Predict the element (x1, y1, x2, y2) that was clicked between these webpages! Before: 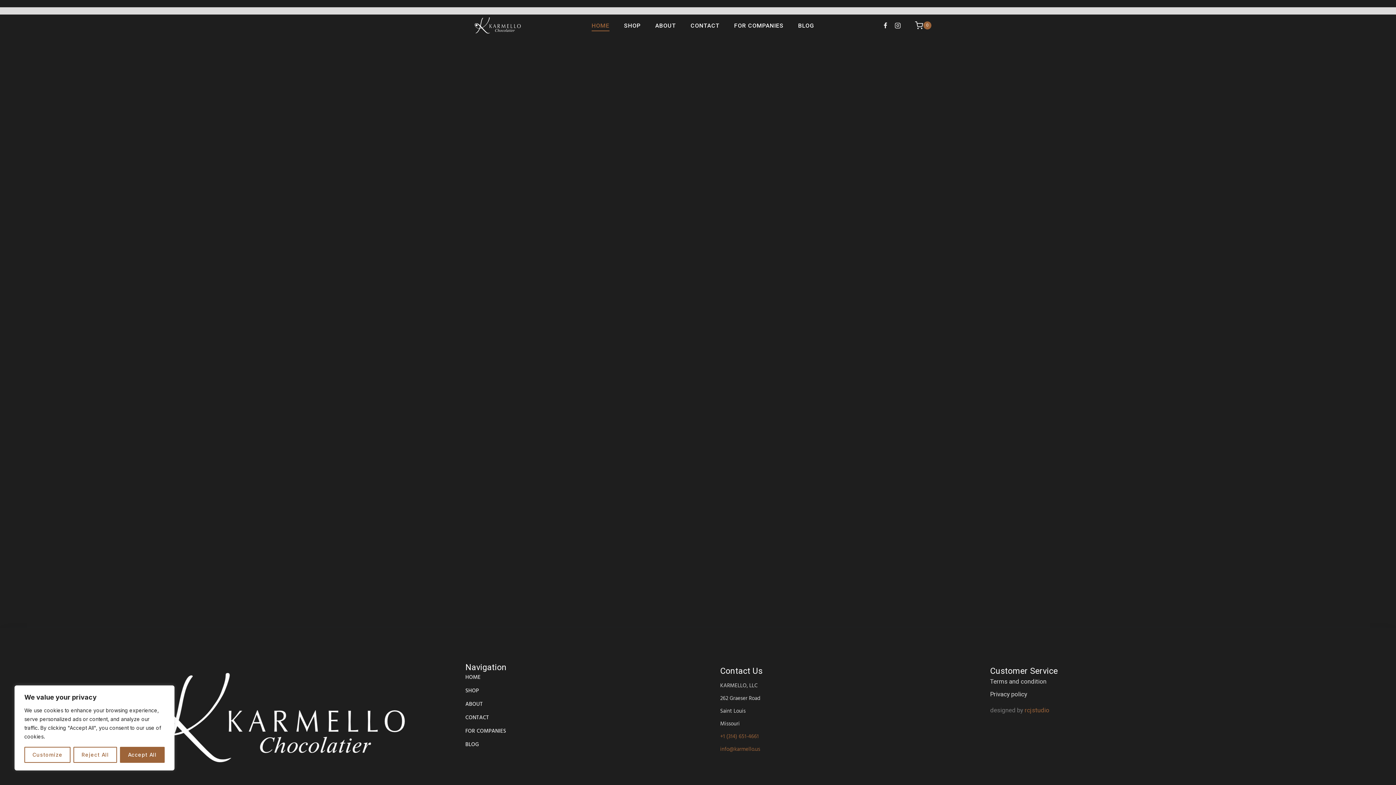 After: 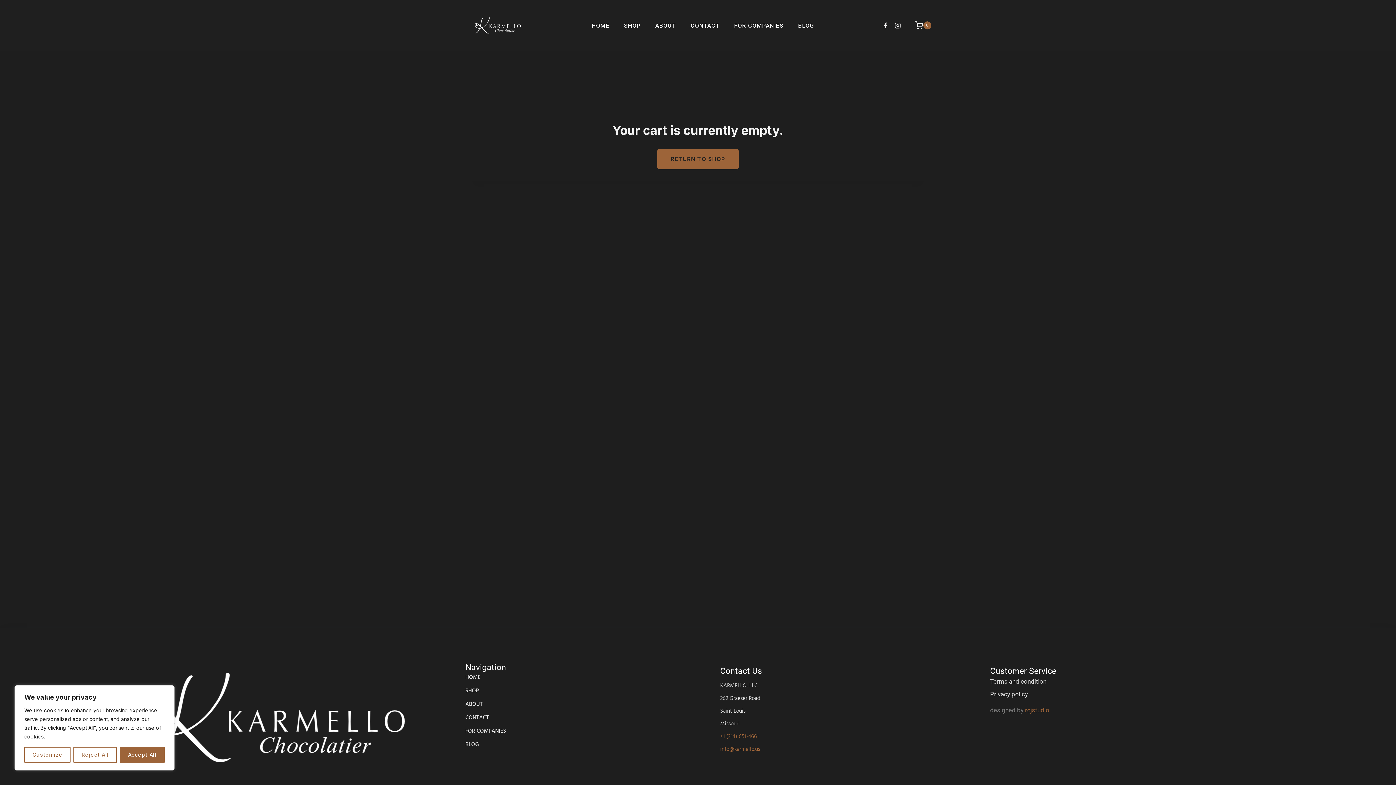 Action: bbox: (907, 21, 931, 29) label: Shopping Cart